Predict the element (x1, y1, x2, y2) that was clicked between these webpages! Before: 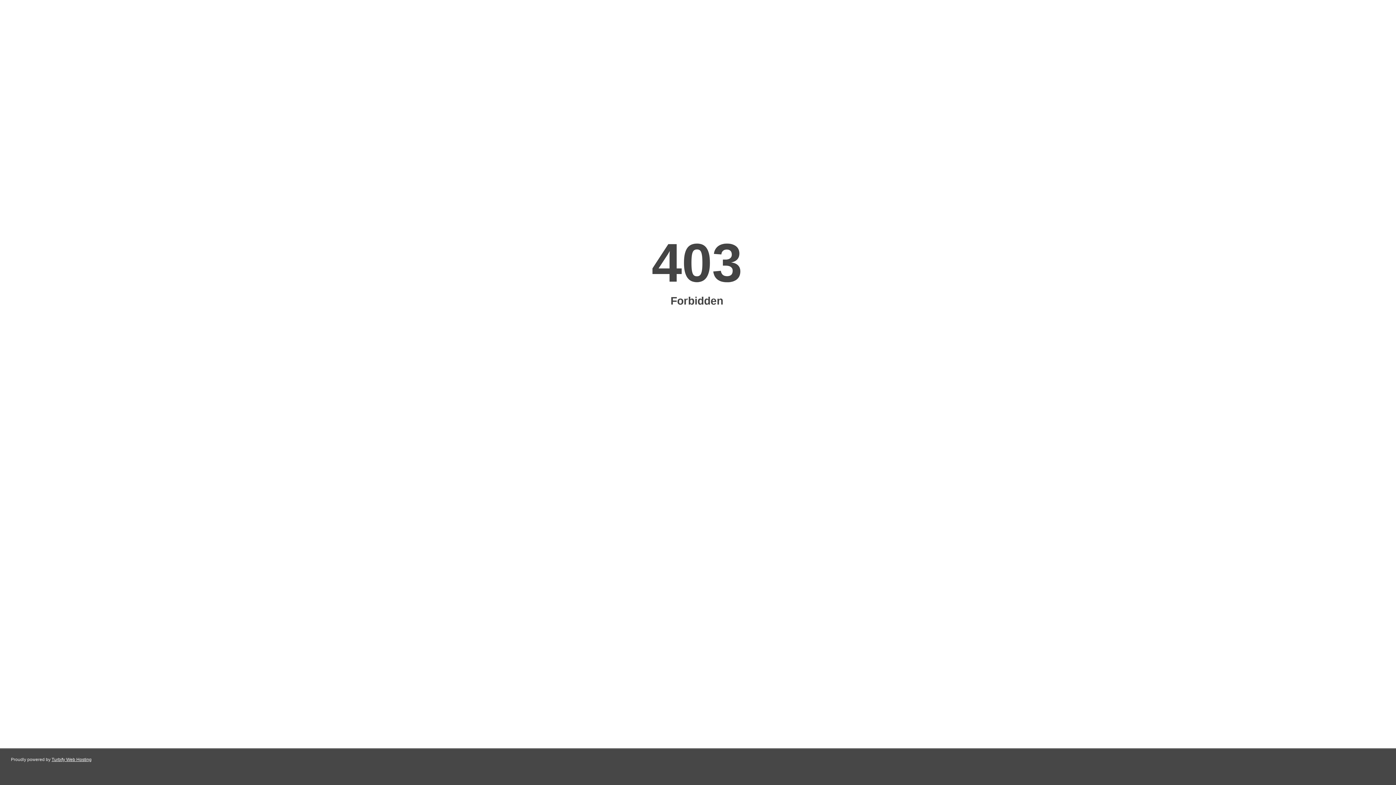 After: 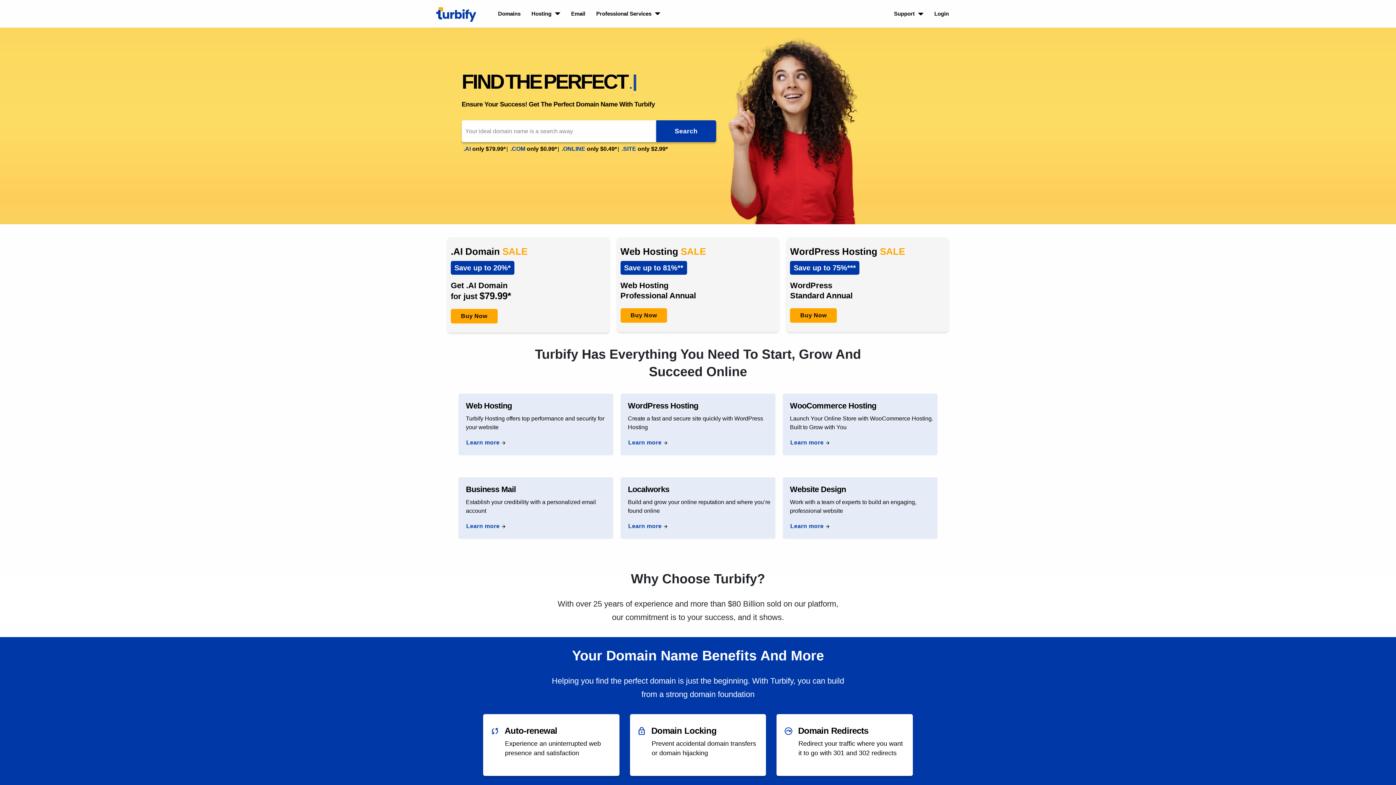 Action: bbox: (51, 757, 91, 762) label: Turbify Web Hosting